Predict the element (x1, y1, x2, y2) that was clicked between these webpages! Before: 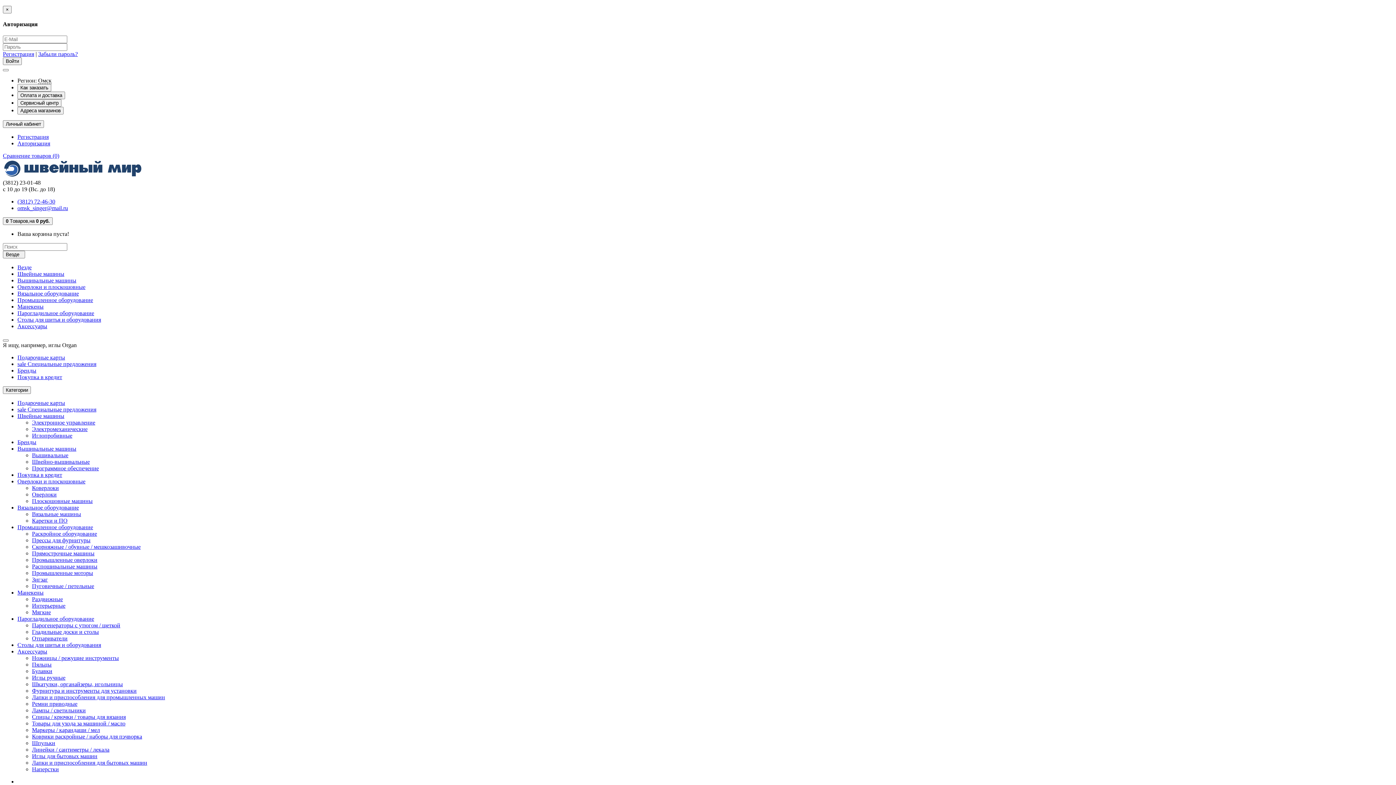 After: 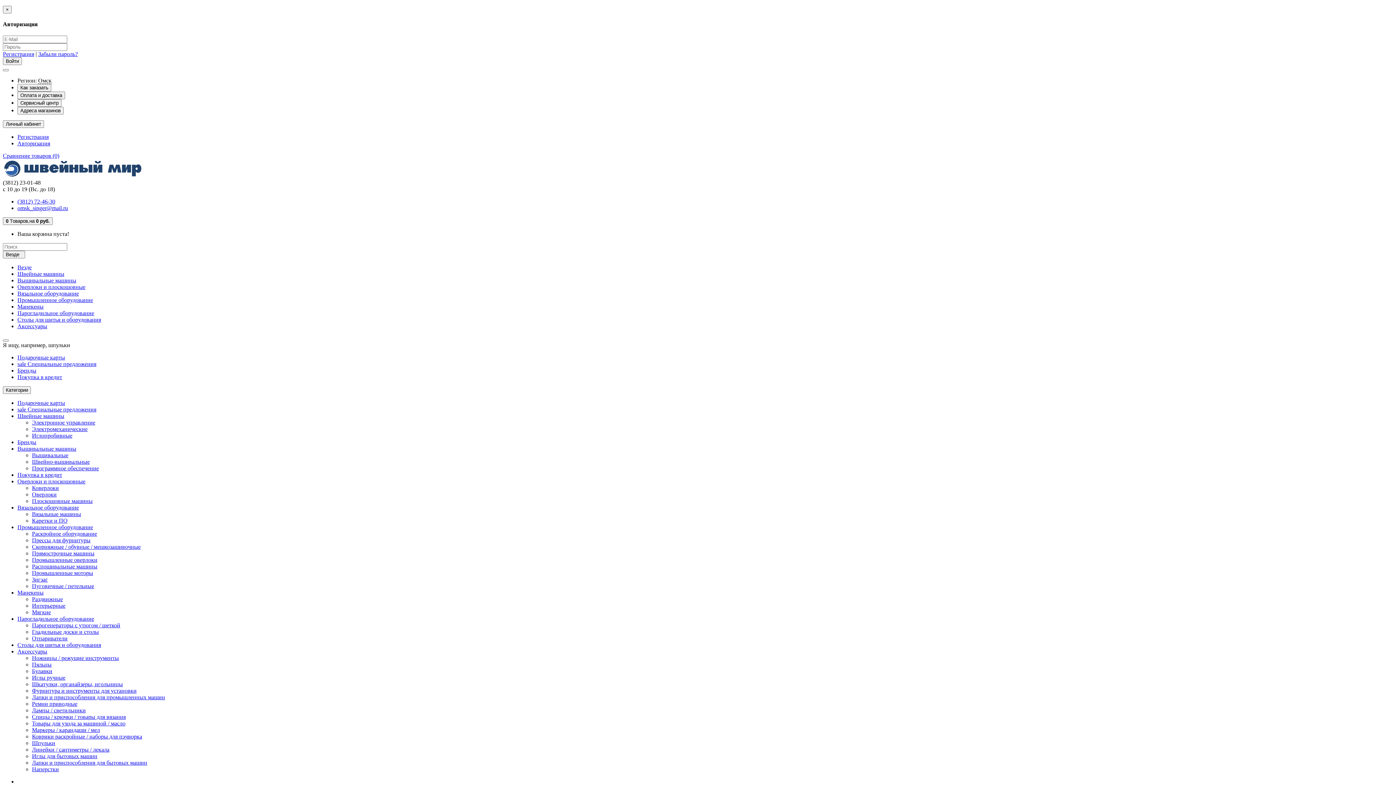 Action: bbox: (17, 400, 65, 406) label: Подарочные карты